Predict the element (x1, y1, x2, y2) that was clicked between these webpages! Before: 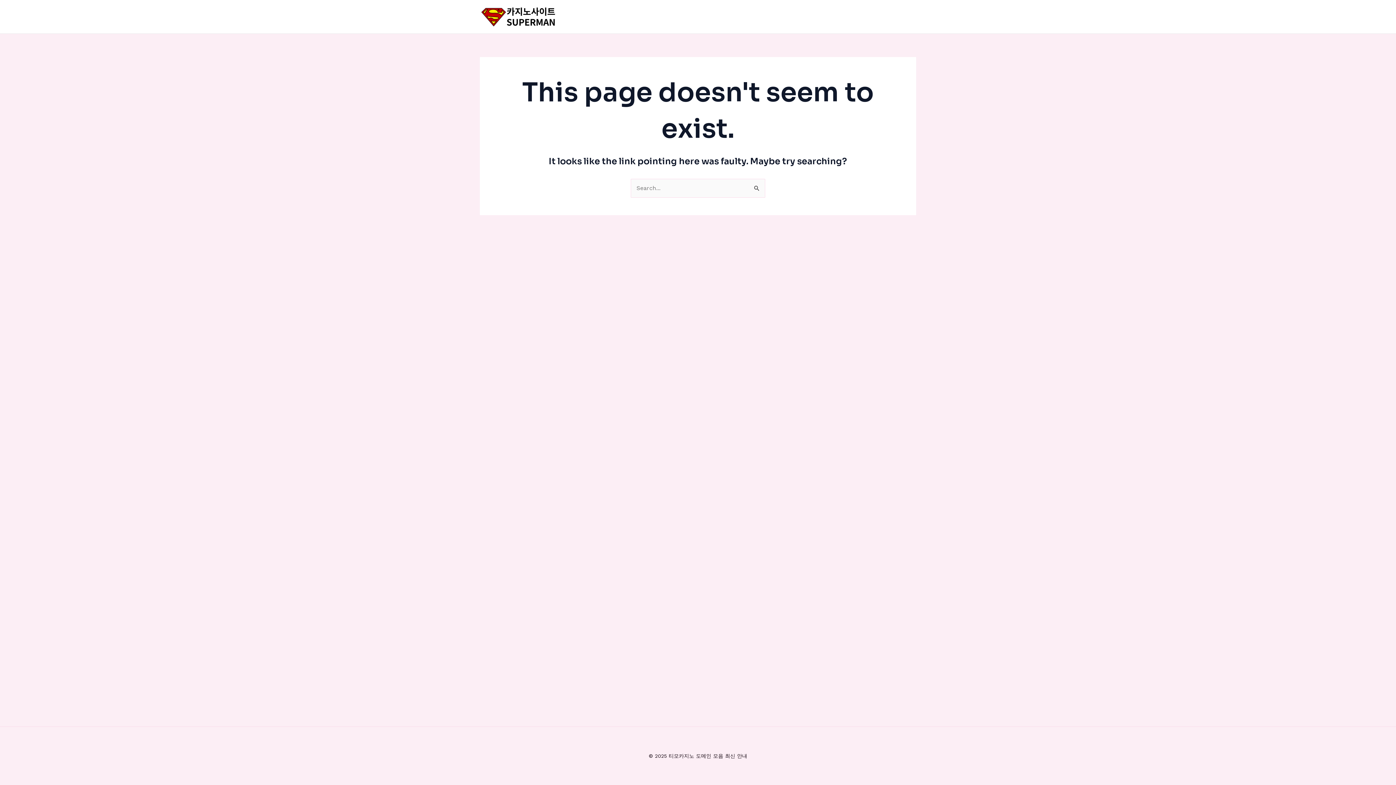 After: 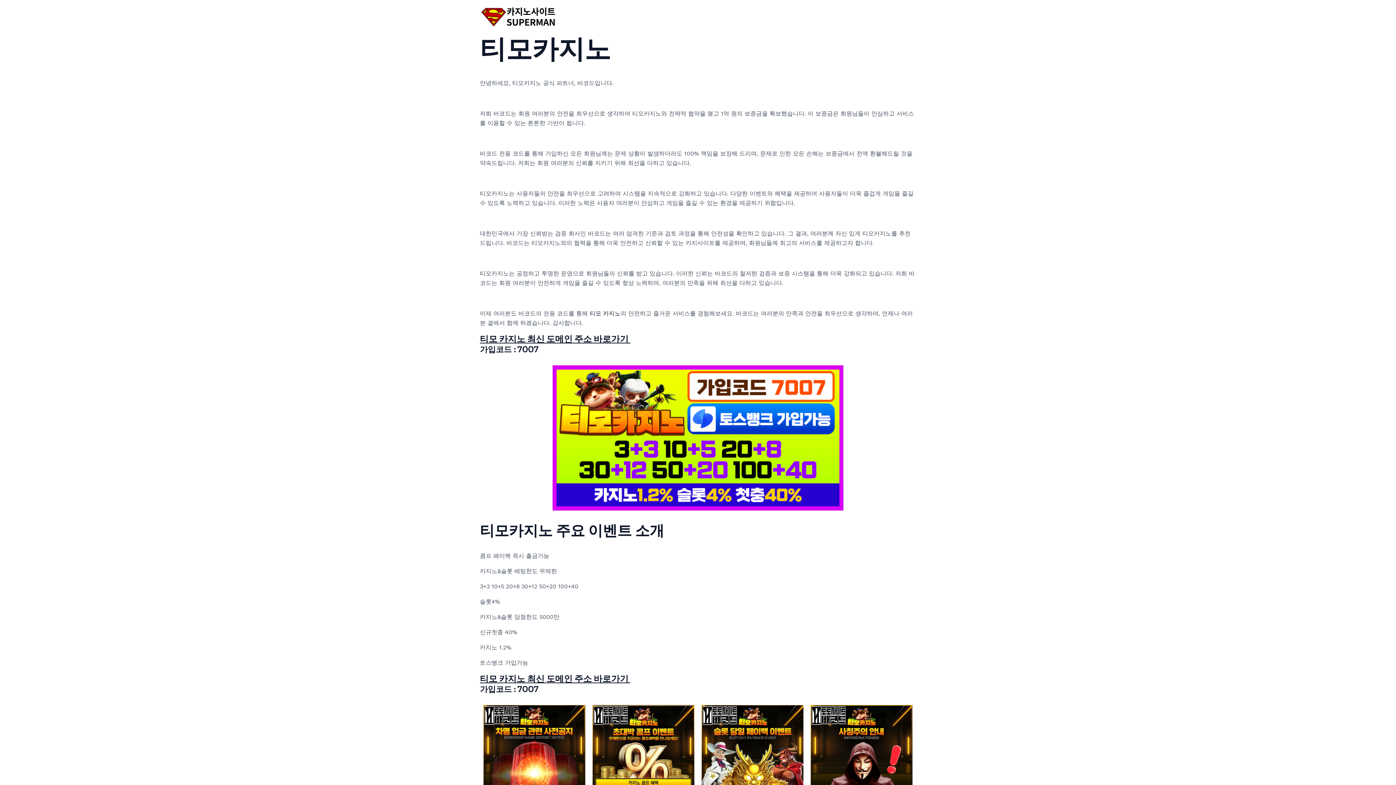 Action: bbox: (480, 12, 556, 19)